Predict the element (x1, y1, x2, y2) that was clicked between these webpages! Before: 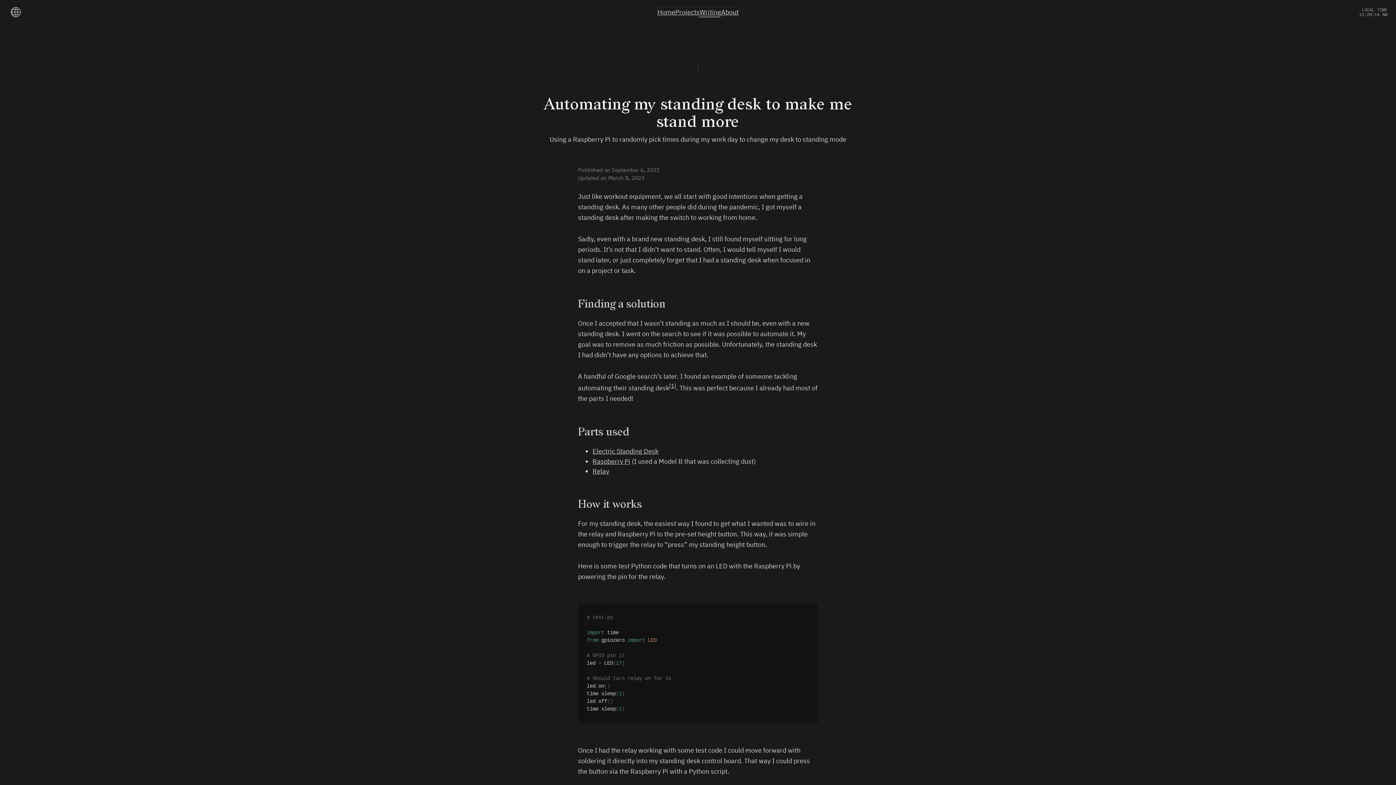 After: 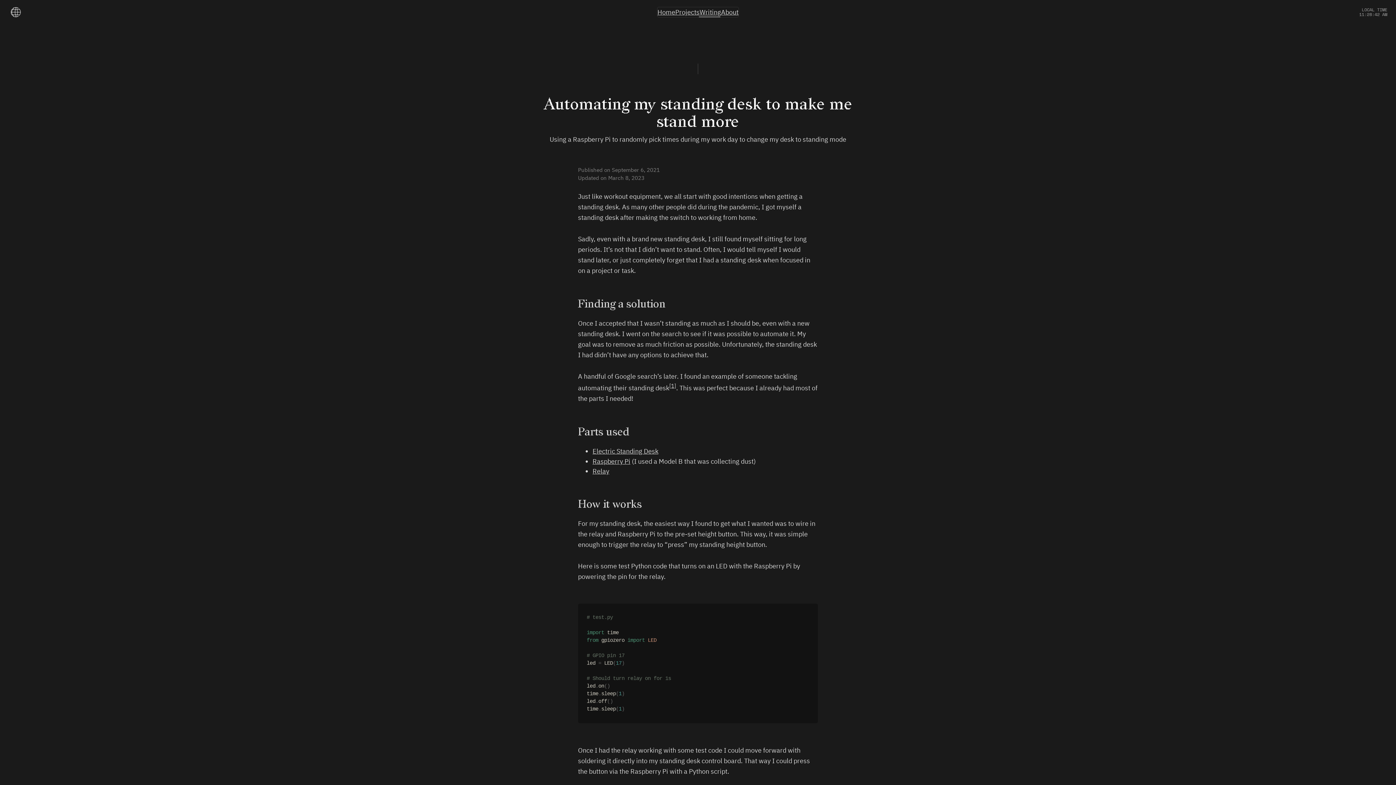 Action: bbox: (592, 446, 818, 456) label: Electric Standing Desk